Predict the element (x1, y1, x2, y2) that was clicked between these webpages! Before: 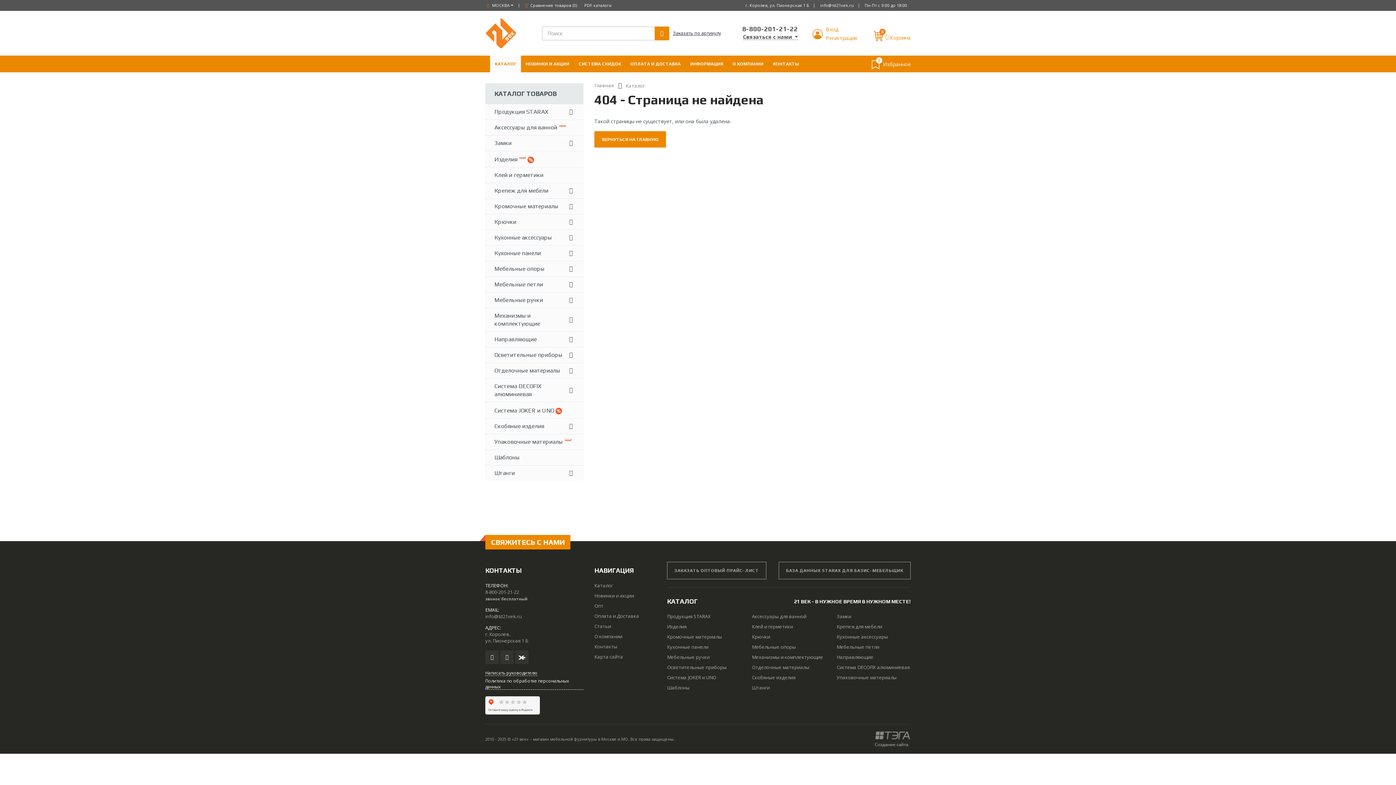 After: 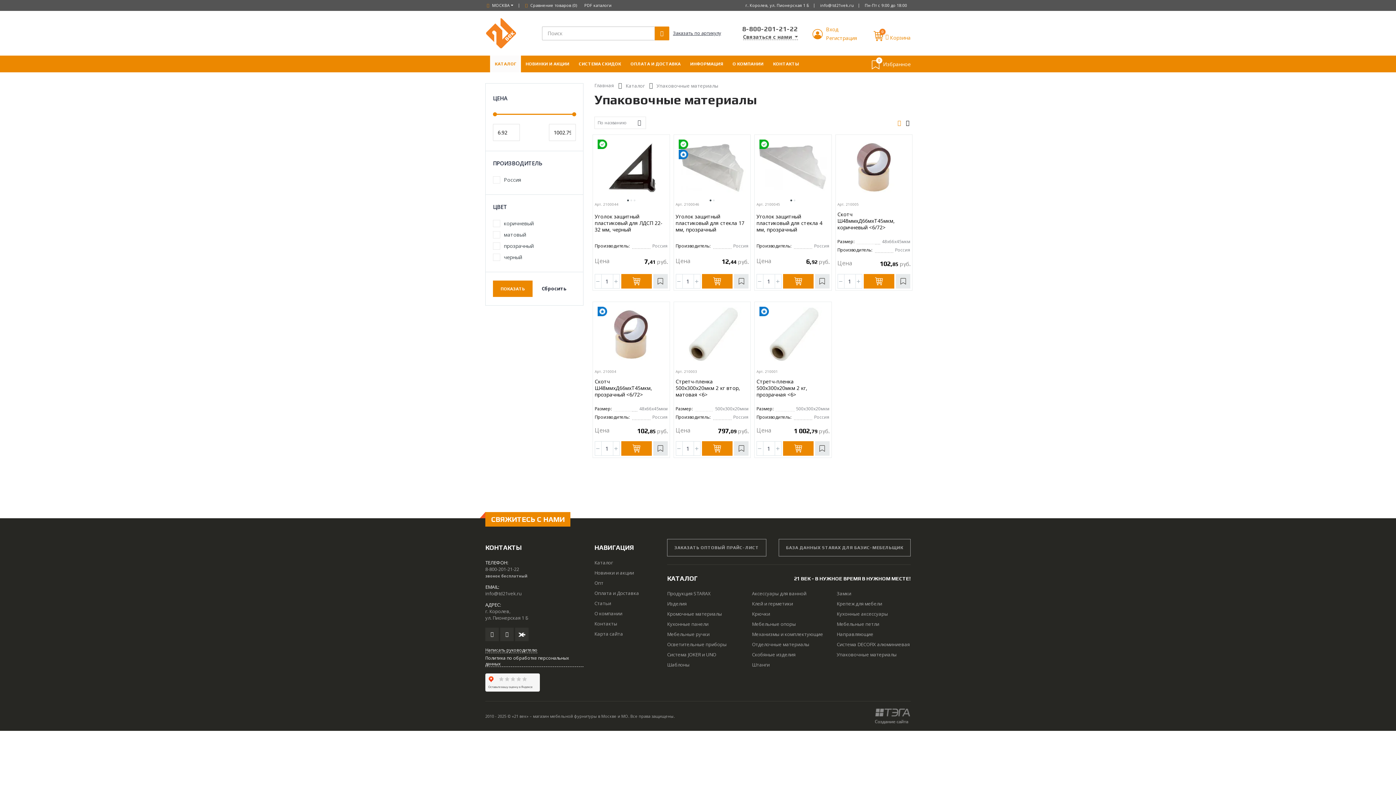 Action: bbox: (836, 674, 896, 681) label: Упаковочные материалы